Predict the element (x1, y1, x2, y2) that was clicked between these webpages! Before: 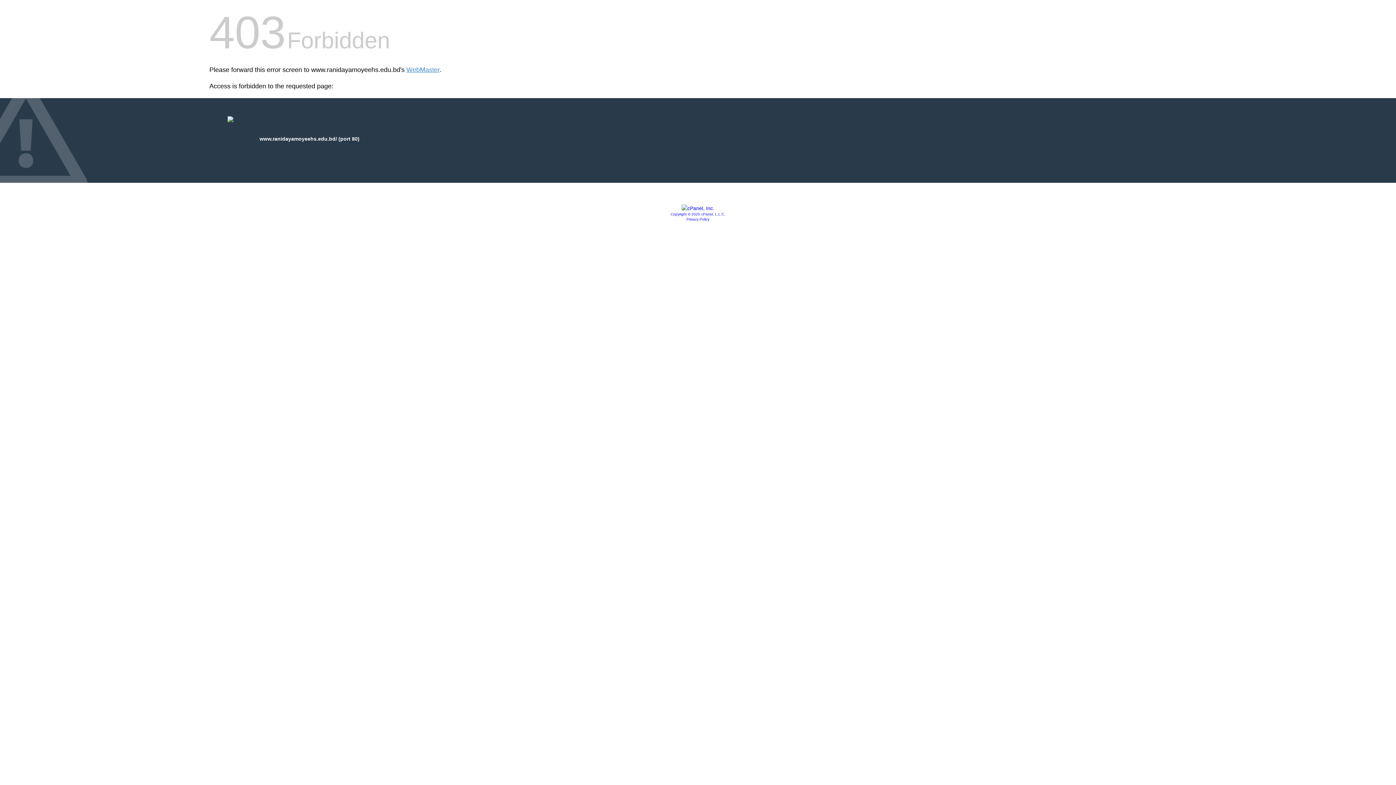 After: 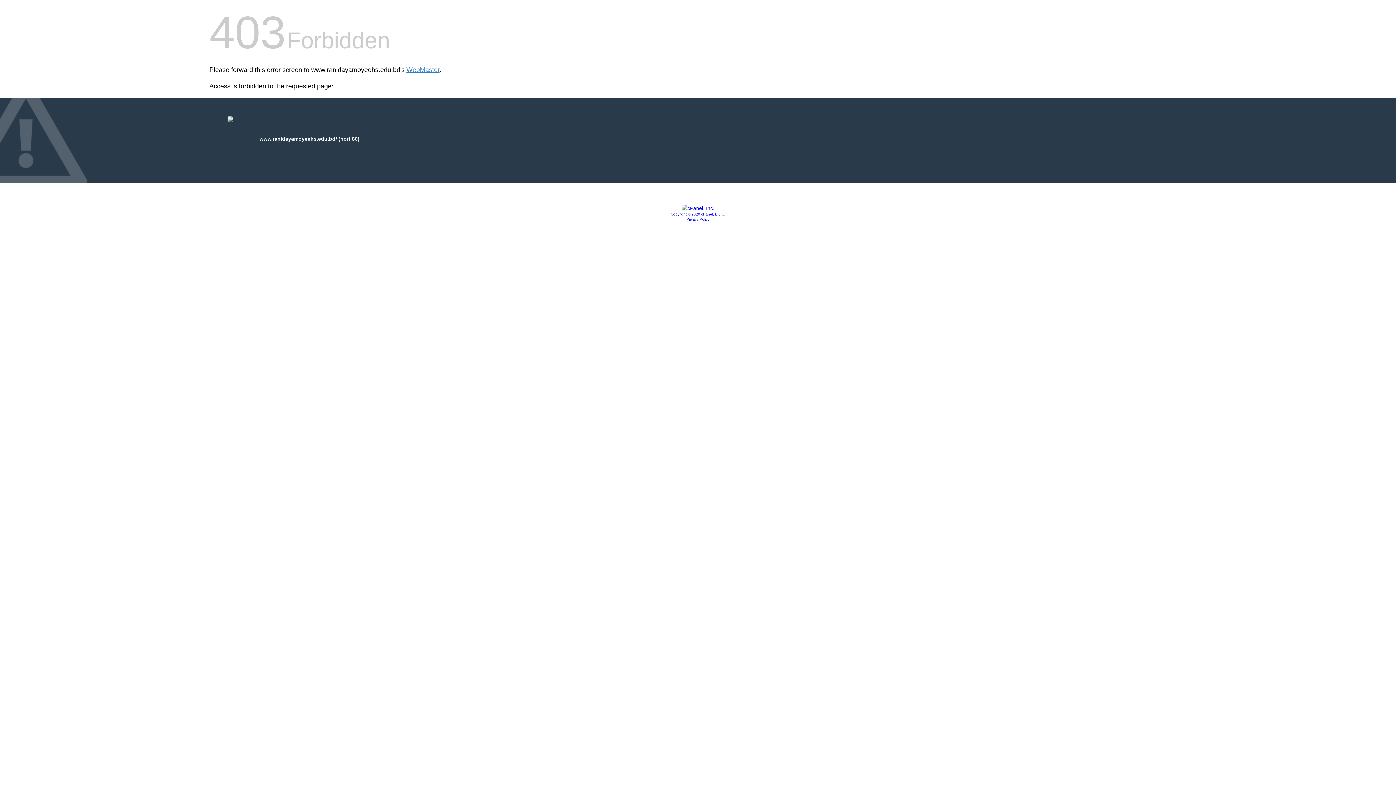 Action: bbox: (681, 205, 714, 211)